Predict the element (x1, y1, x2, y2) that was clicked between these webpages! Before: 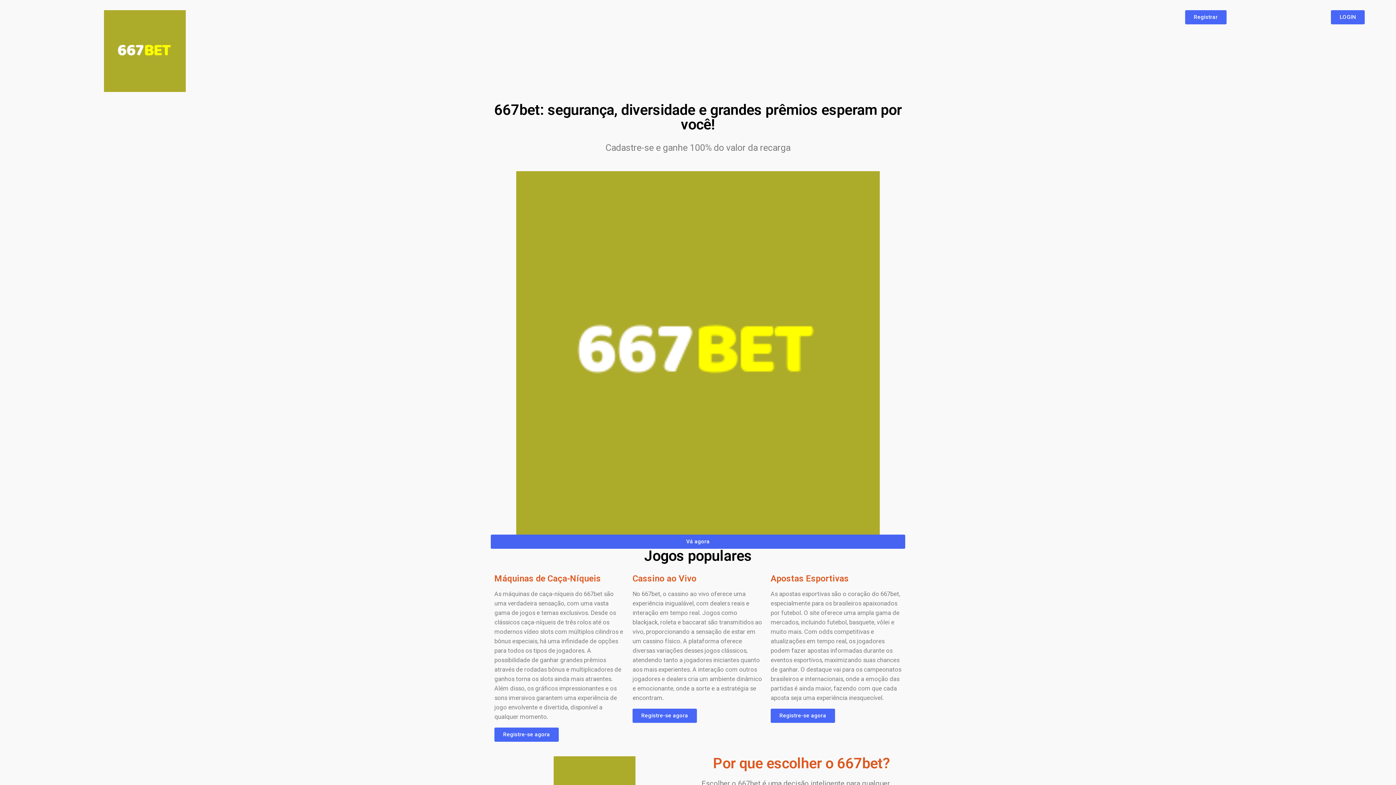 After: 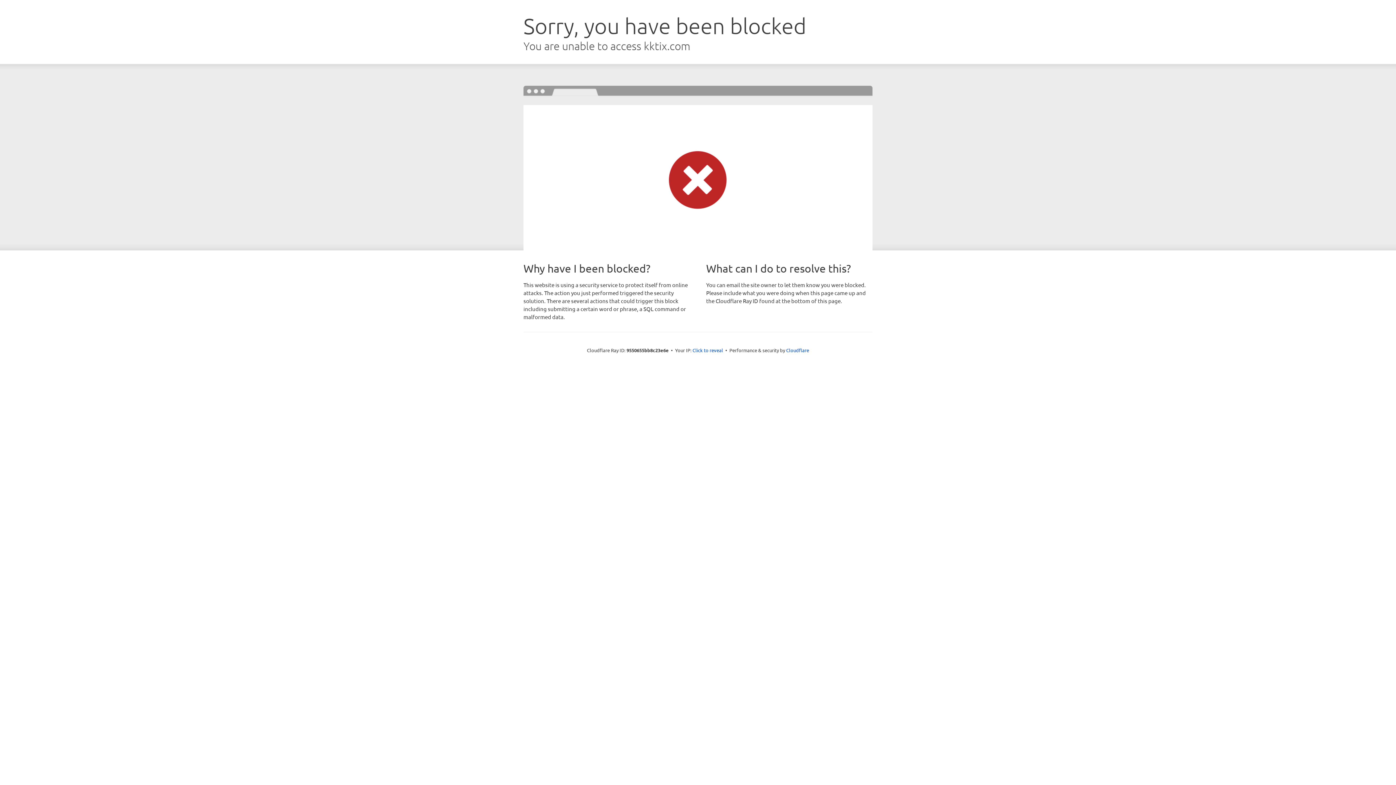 Action: bbox: (490, 534, 905, 549) label: Vá agora